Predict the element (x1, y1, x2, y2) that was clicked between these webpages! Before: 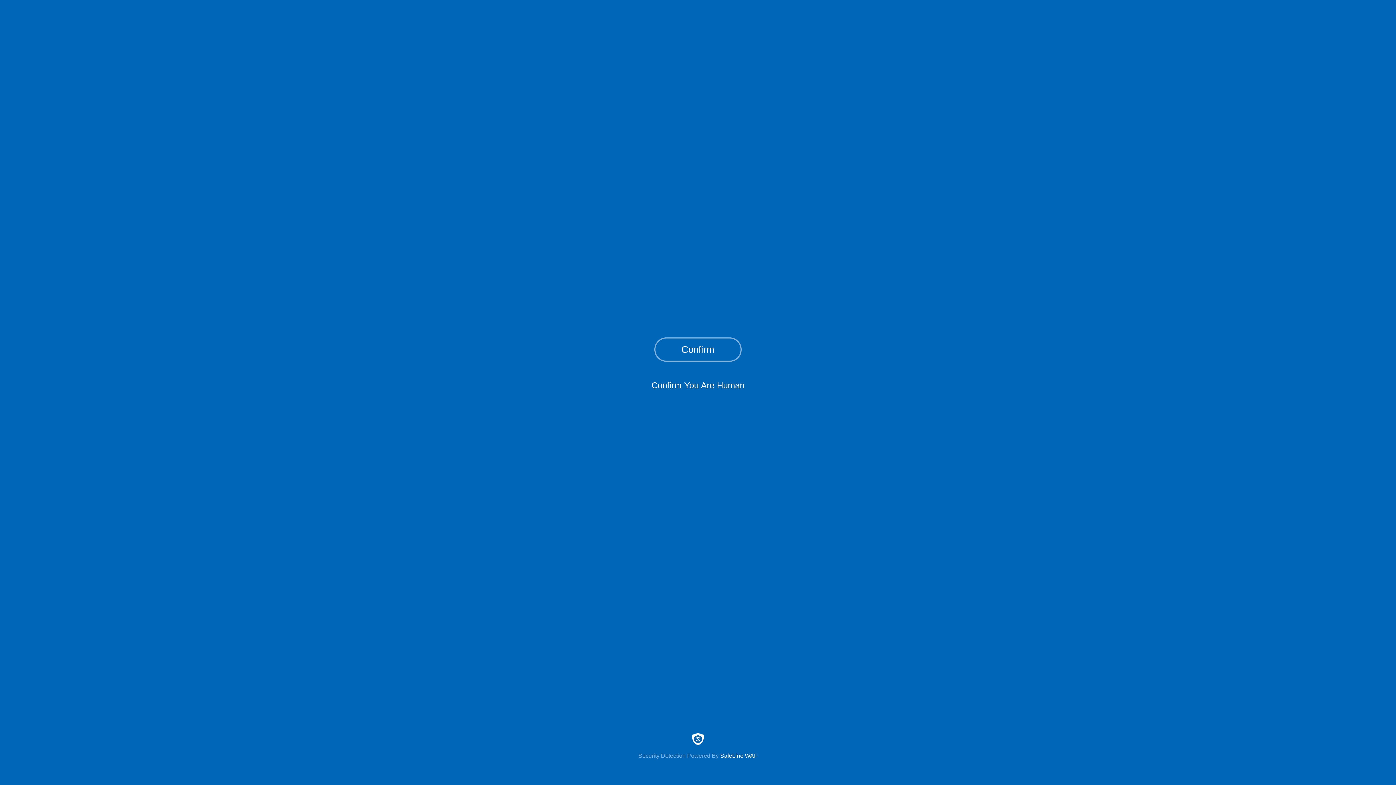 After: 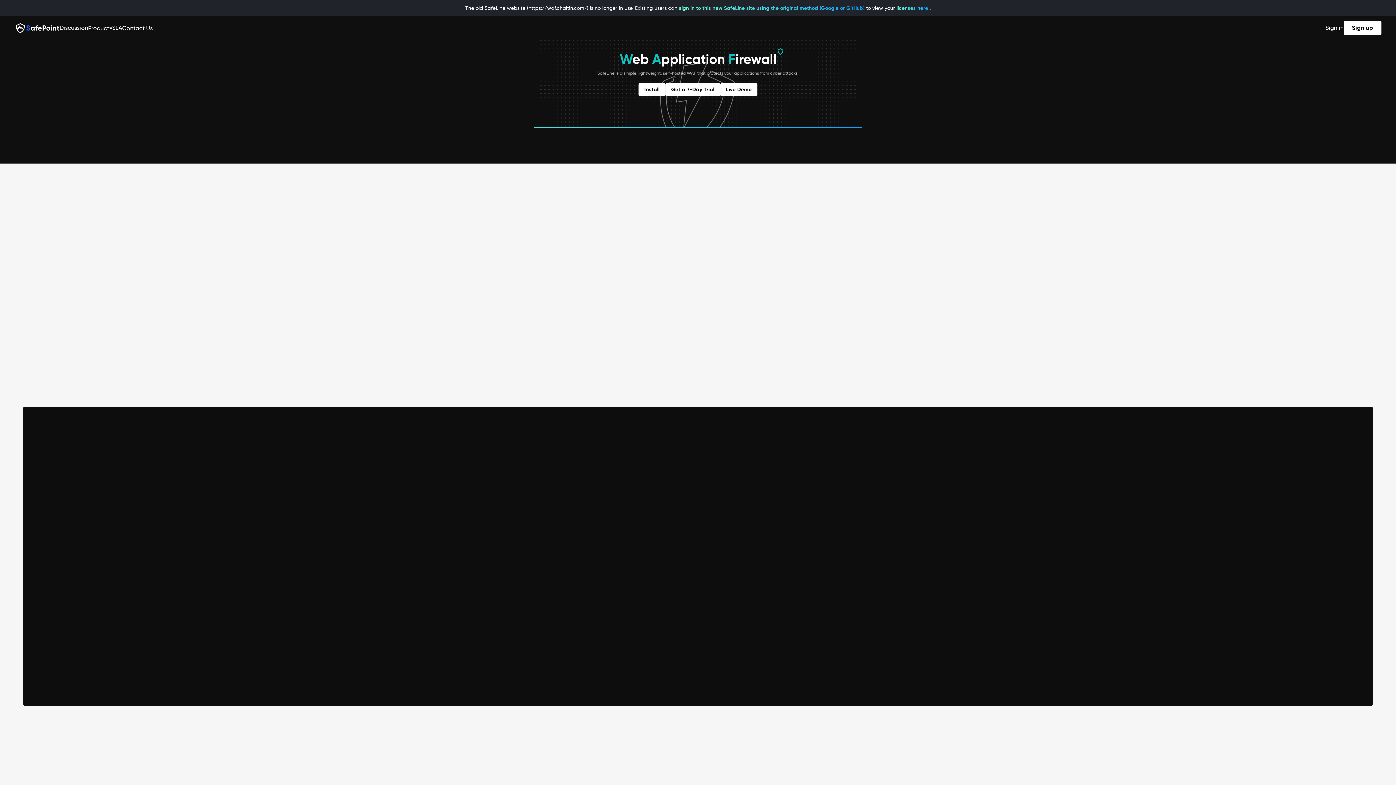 Action: label: Security Detection Powered By SafeLine WAF bbox: (0, 733, 1396, 759)